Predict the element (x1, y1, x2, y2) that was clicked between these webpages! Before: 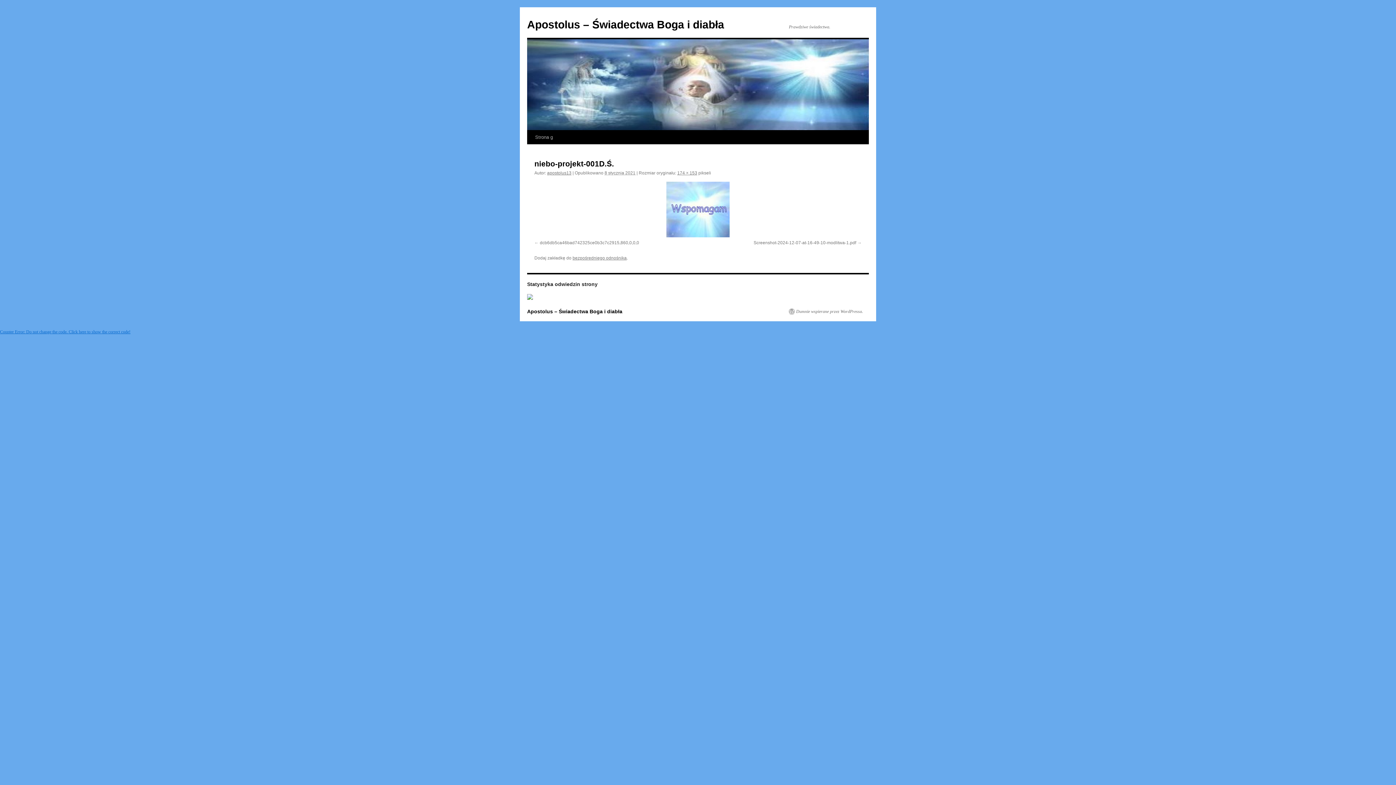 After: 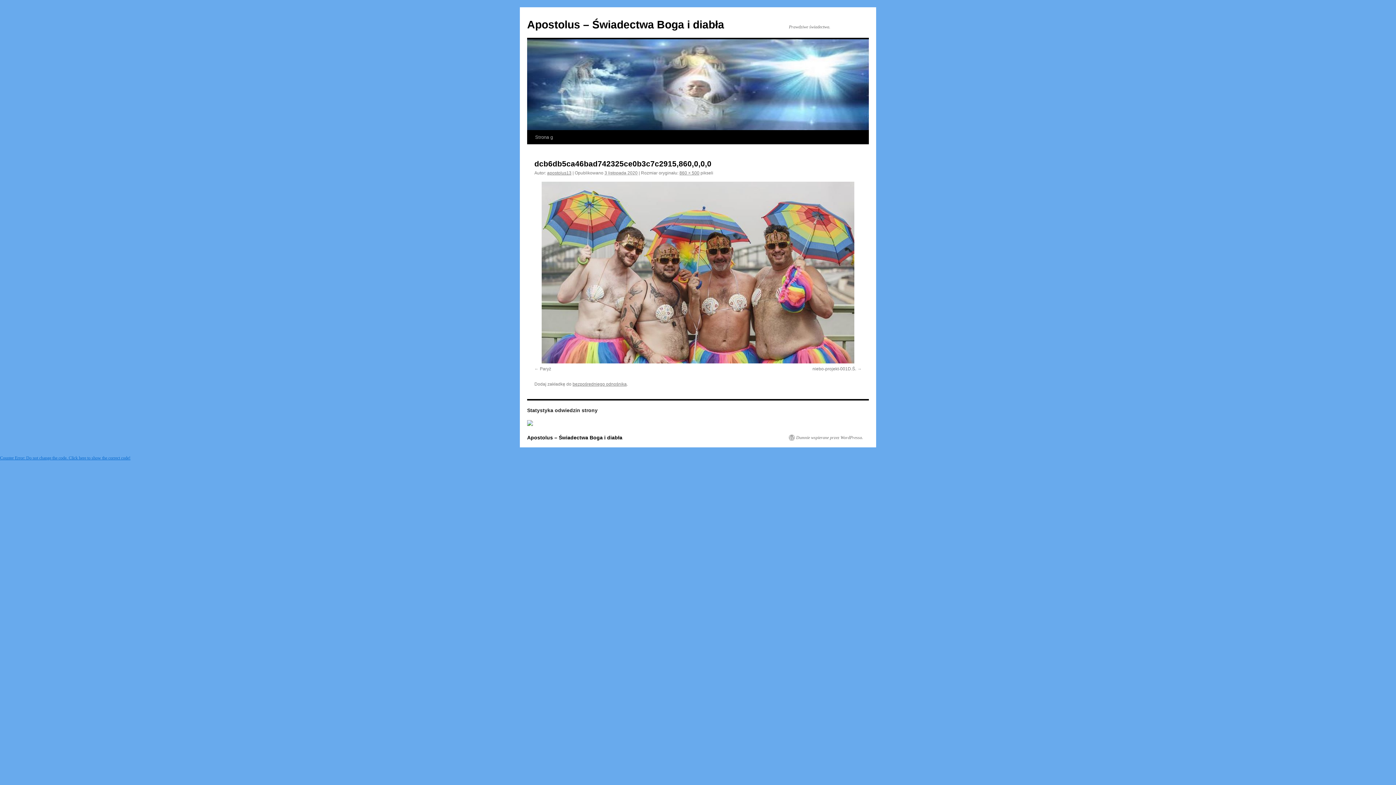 Action: label: dcb6db5ca46bad742325ce0b3c7c2915,860,0,0,0 bbox: (534, 240, 639, 245)